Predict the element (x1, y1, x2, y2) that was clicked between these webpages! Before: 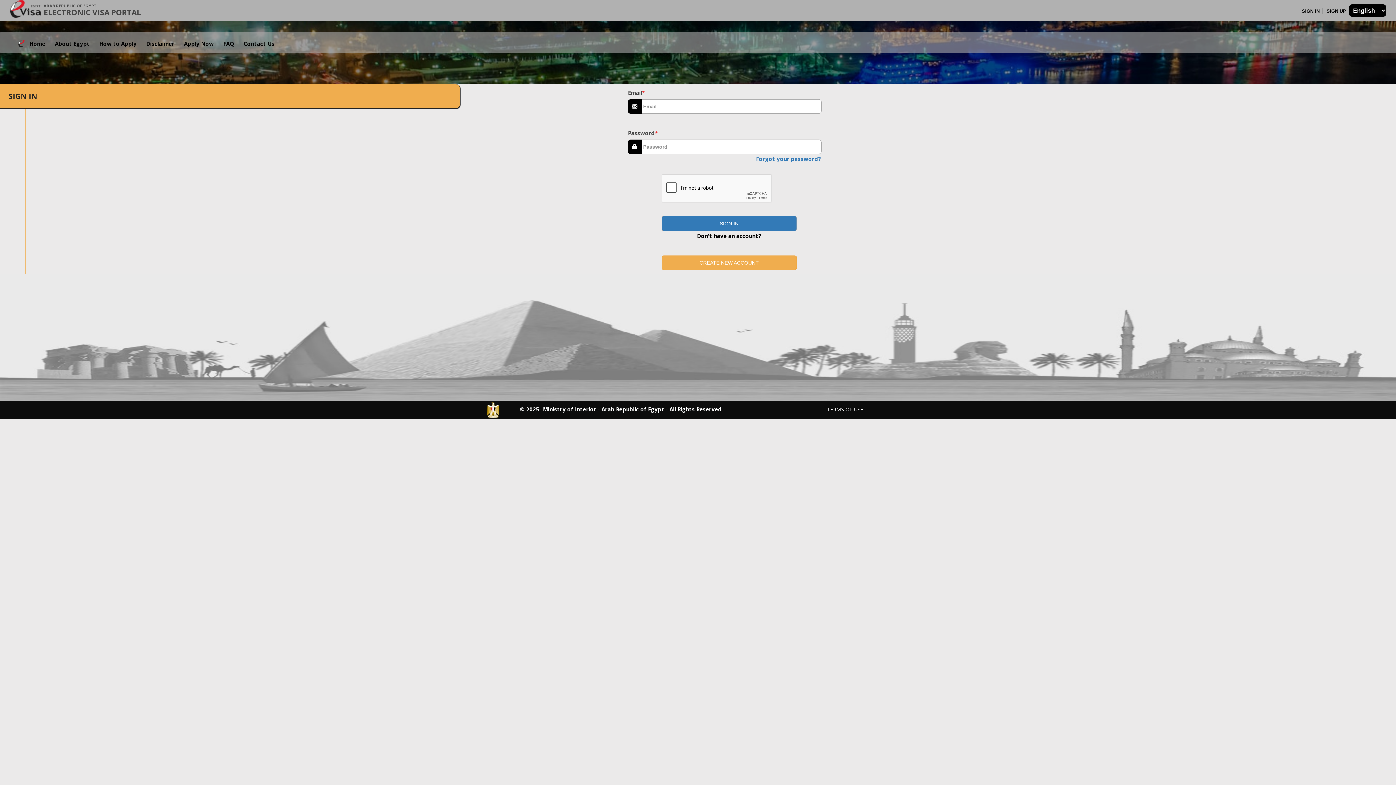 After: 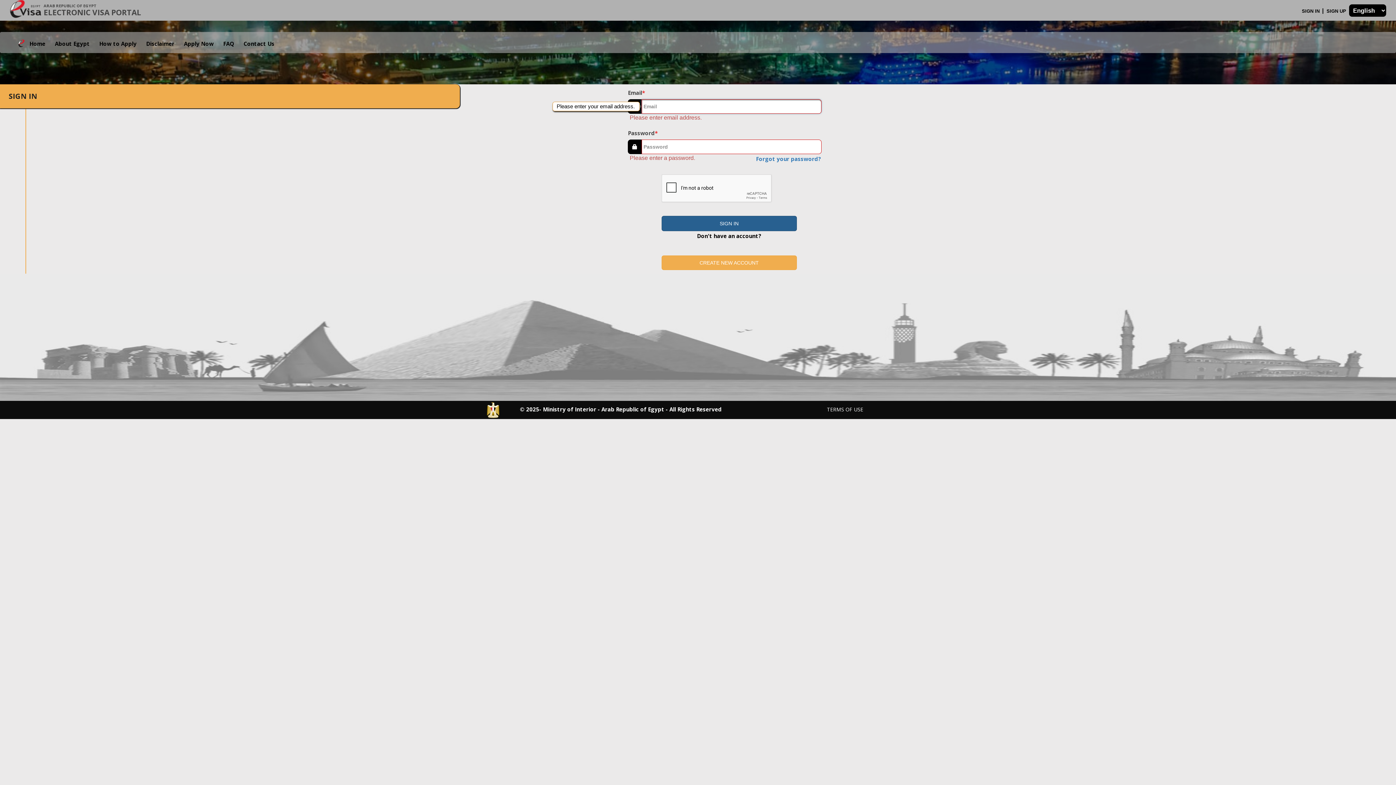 Action: label: SIGN IN bbox: (661, 216, 796, 231)